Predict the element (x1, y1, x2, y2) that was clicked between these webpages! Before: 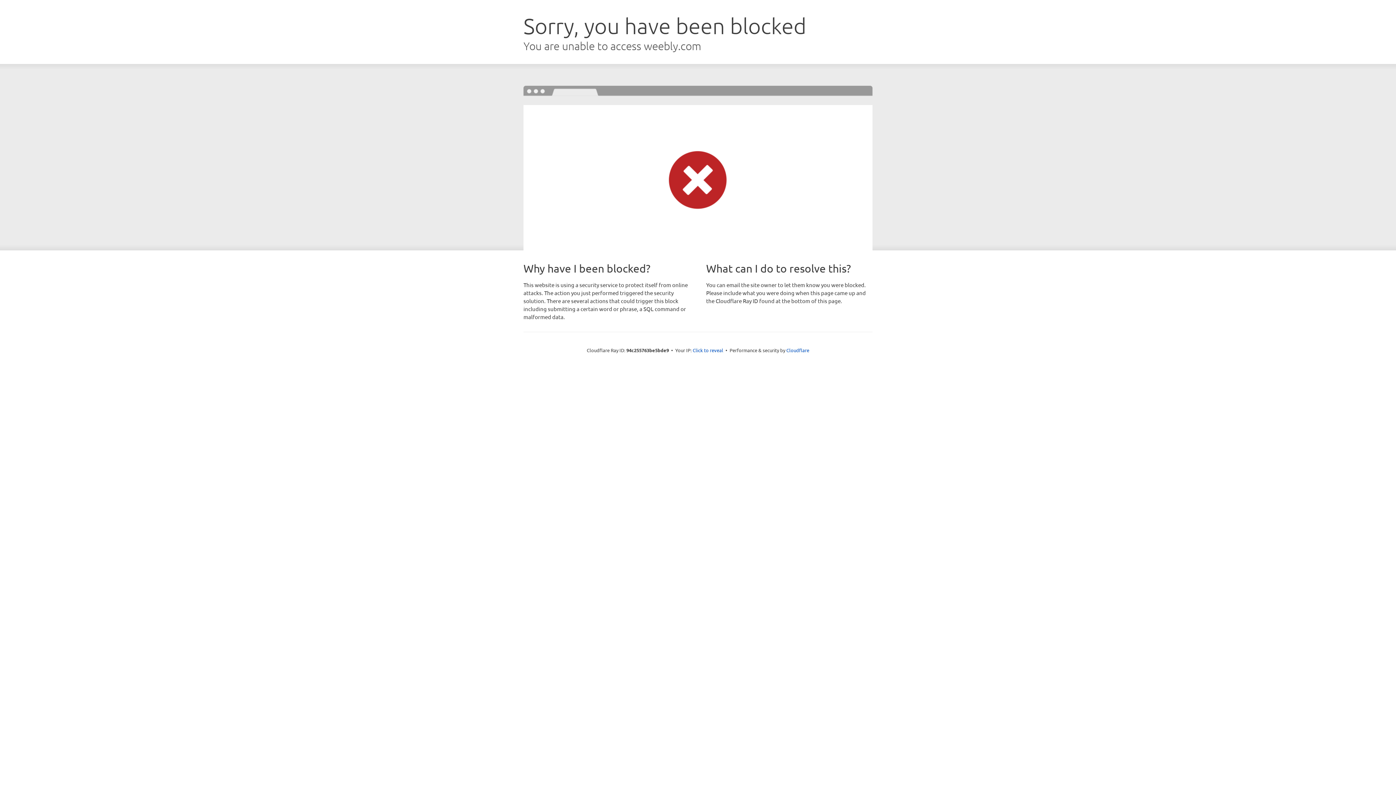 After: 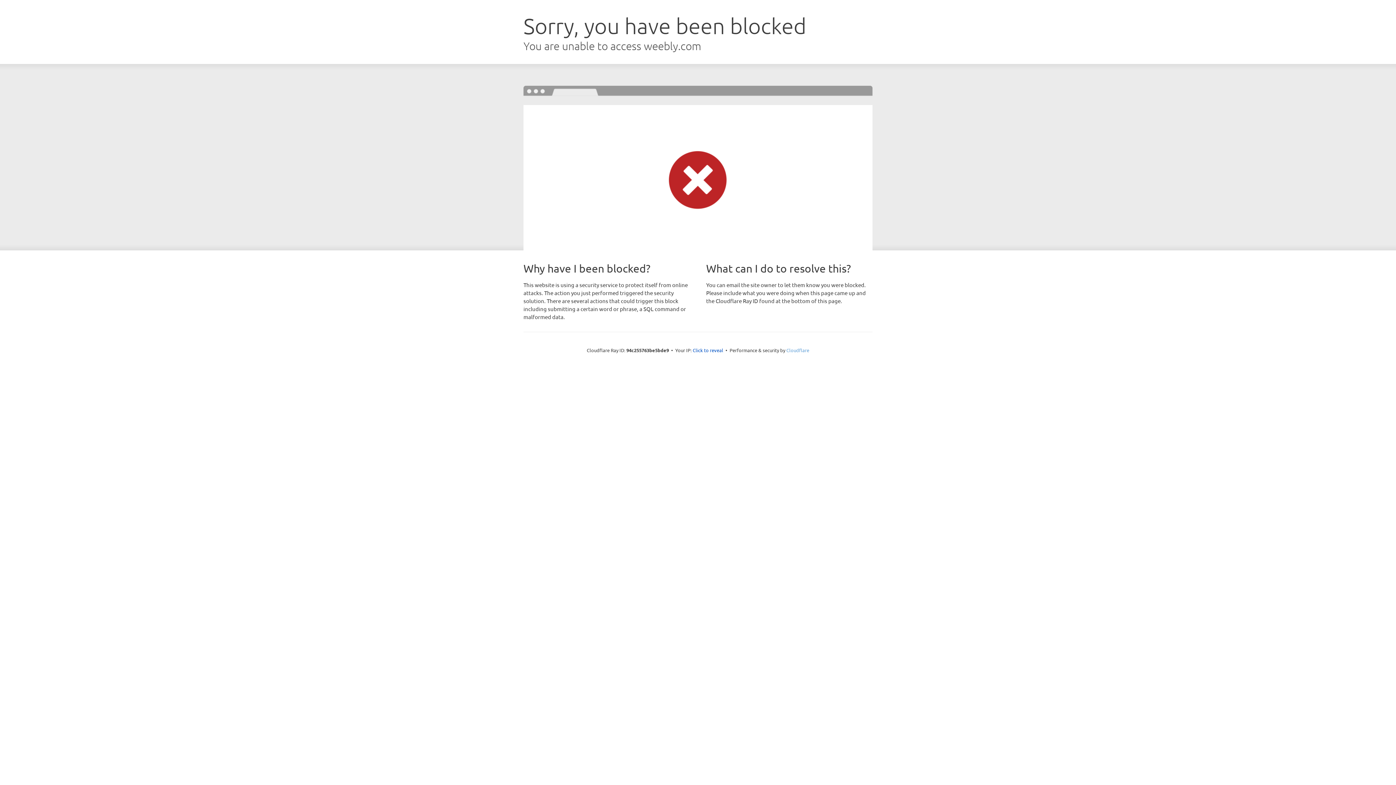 Action: label: Cloudflare bbox: (786, 347, 809, 353)